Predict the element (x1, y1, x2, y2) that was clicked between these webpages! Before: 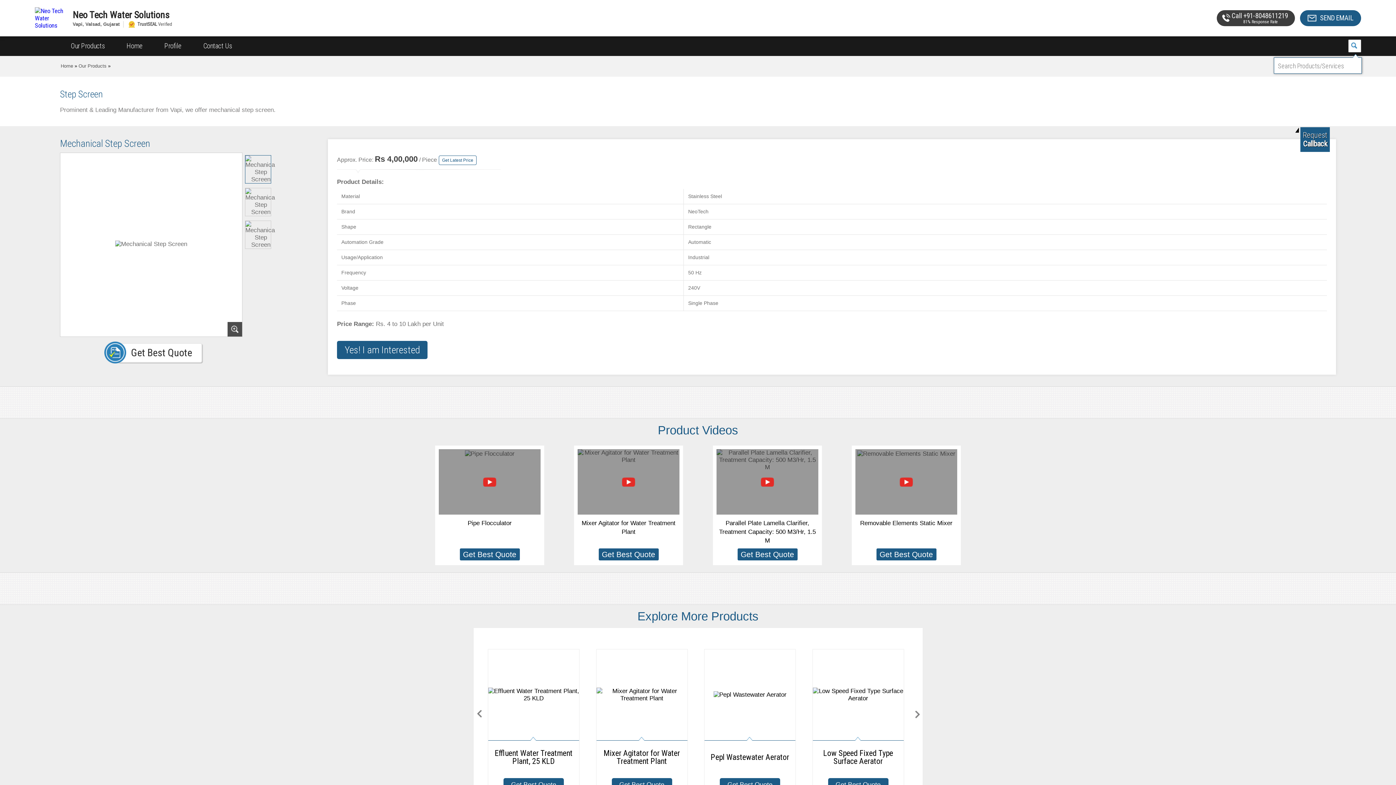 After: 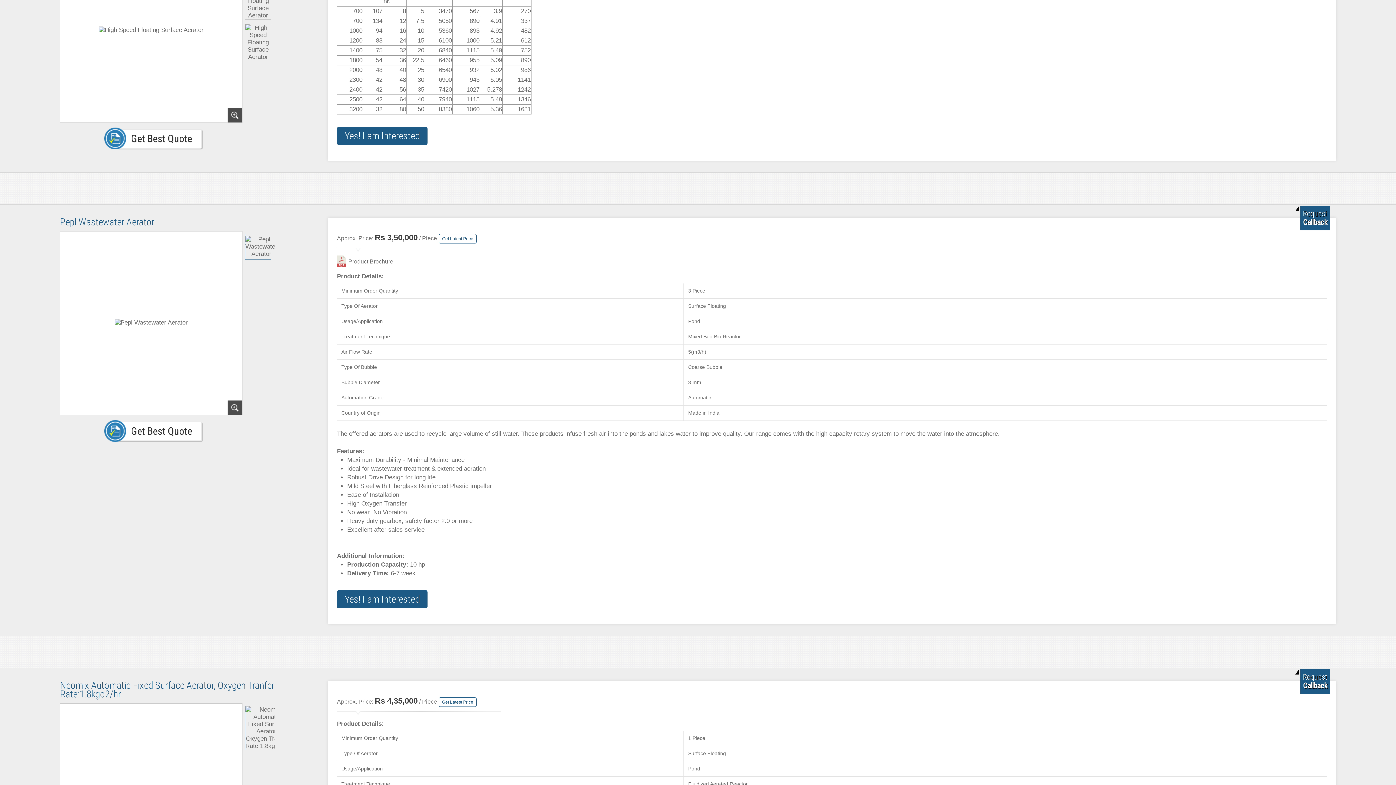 Action: label: Pepl Wastewater Aerator bbox: (704, 649, 795, 772)